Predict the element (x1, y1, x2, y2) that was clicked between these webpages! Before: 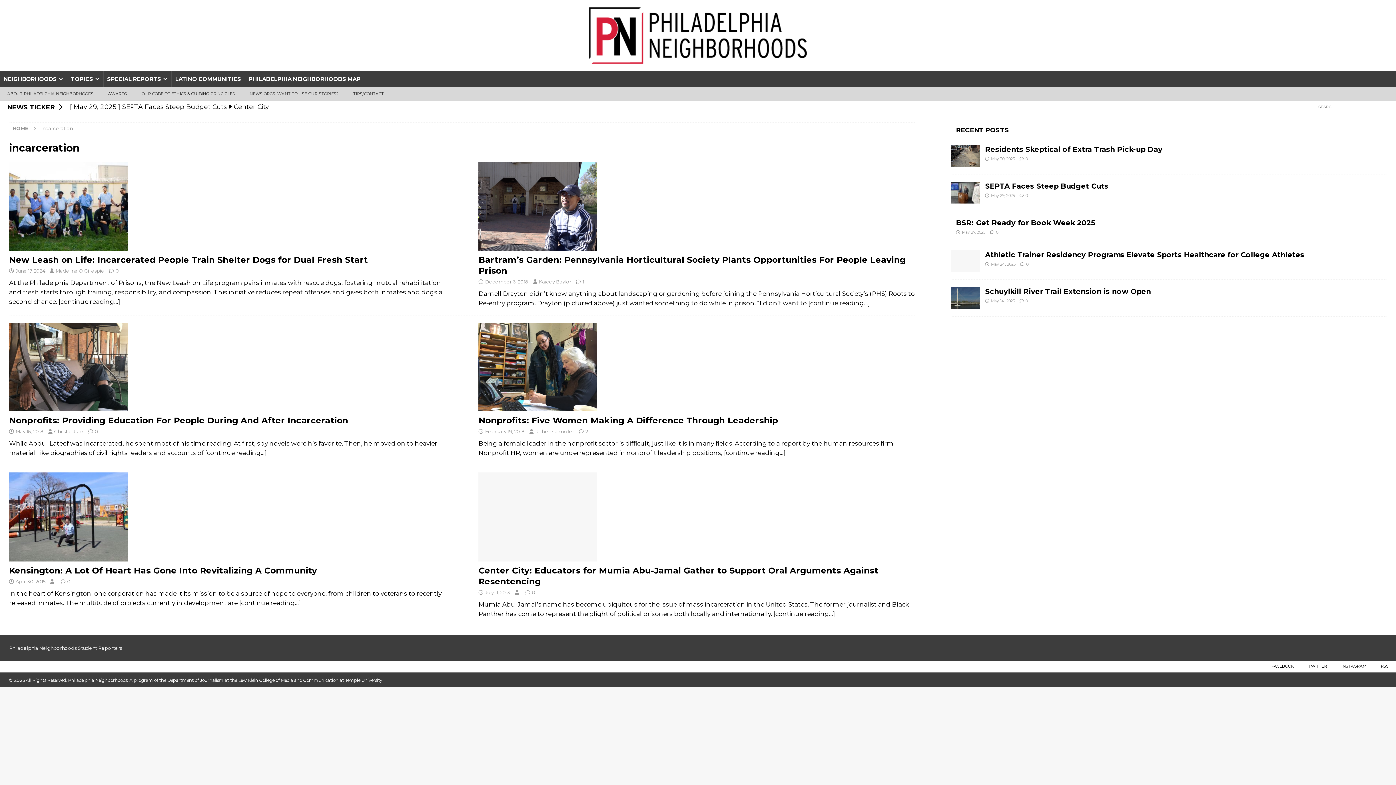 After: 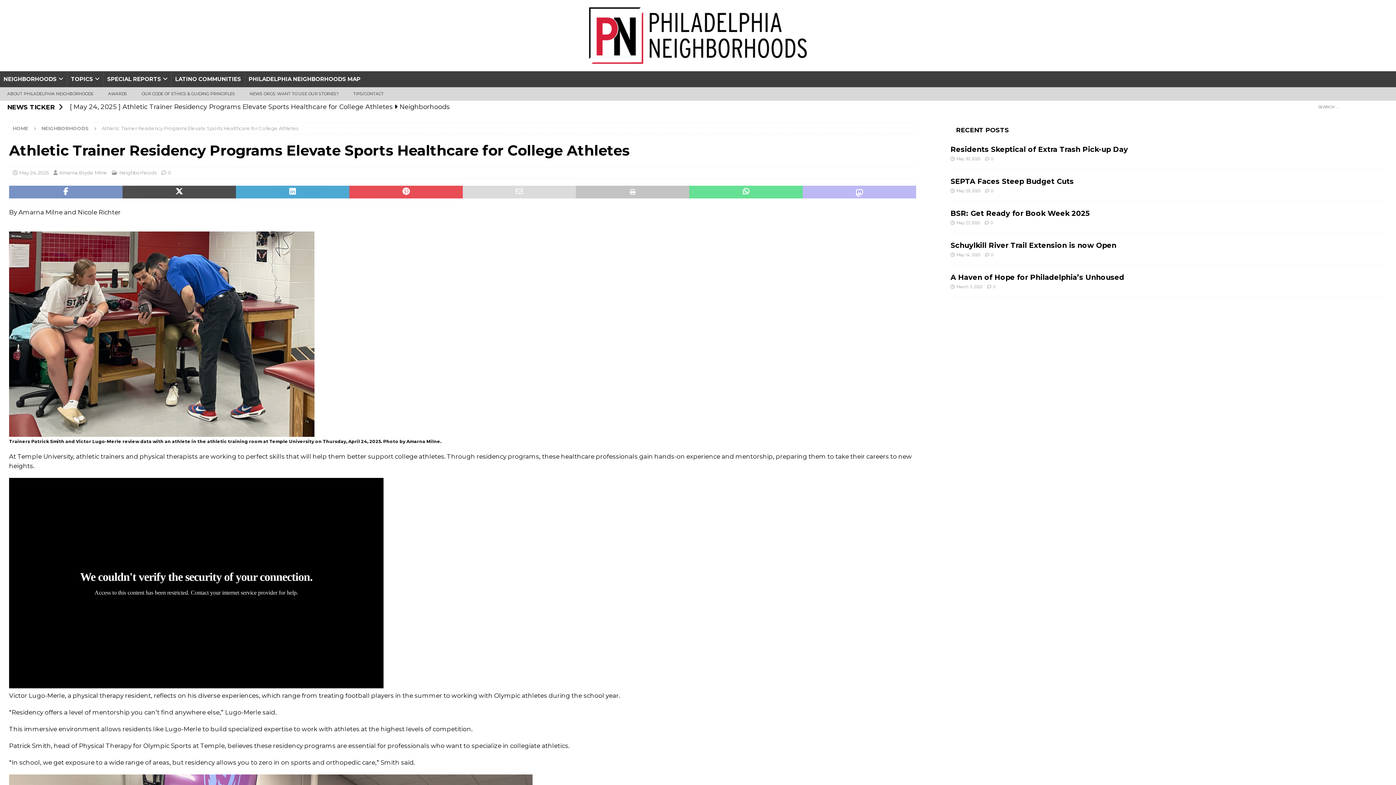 Action: label: Athletic Trainer Residency Programs Elevate Sports Healthcare for College Athletes bbox: (985, 250, 1304, 259)